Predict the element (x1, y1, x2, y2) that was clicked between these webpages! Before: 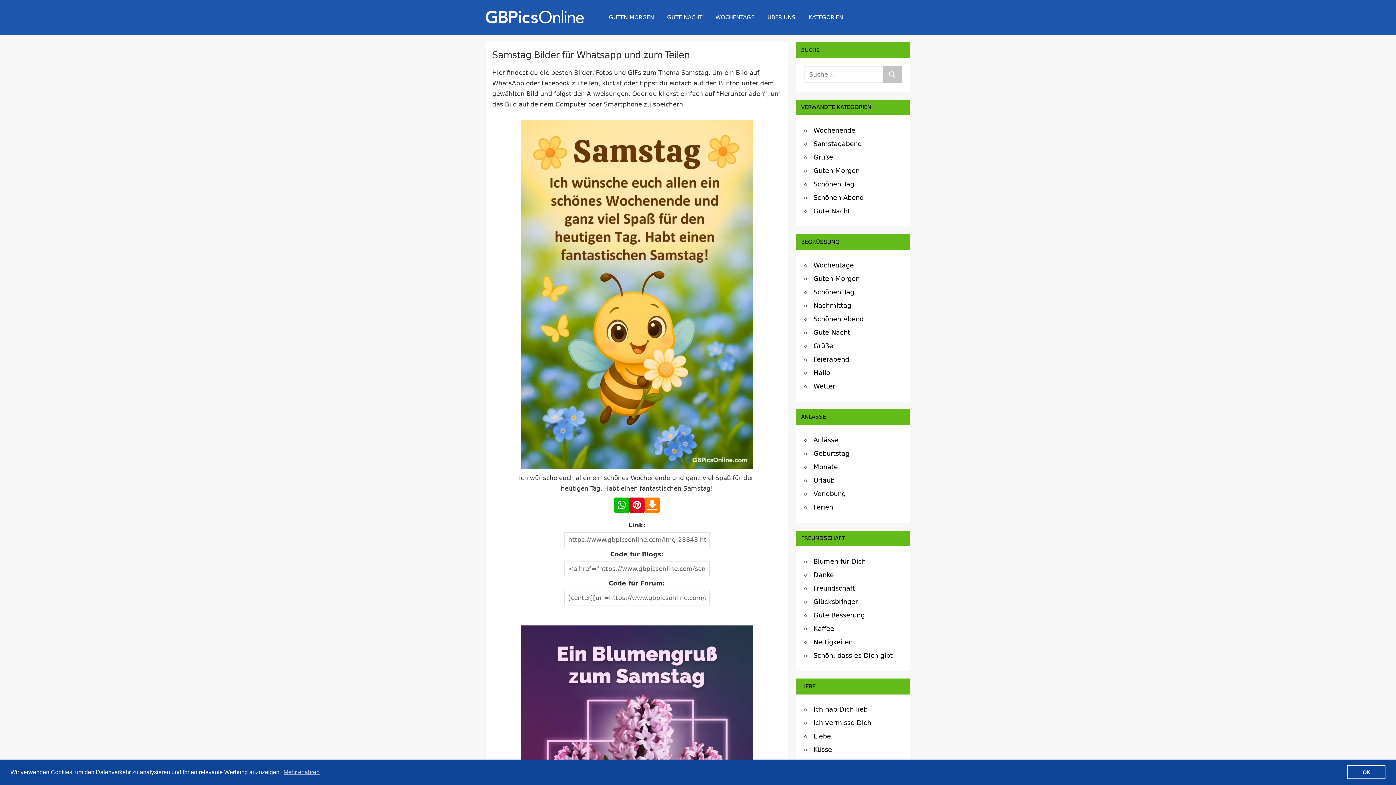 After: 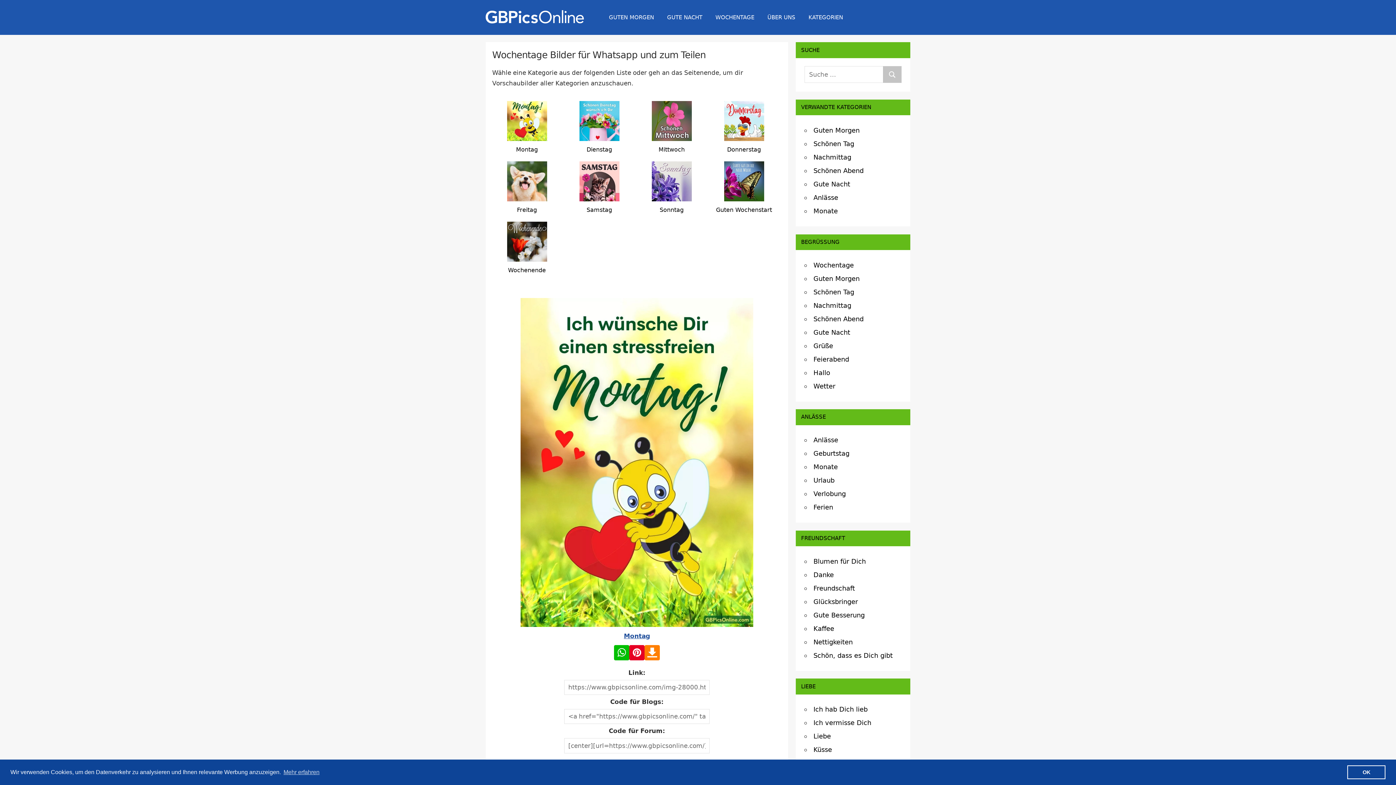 Action: label: Wochentage bbox: (813, 261, 854, 268)